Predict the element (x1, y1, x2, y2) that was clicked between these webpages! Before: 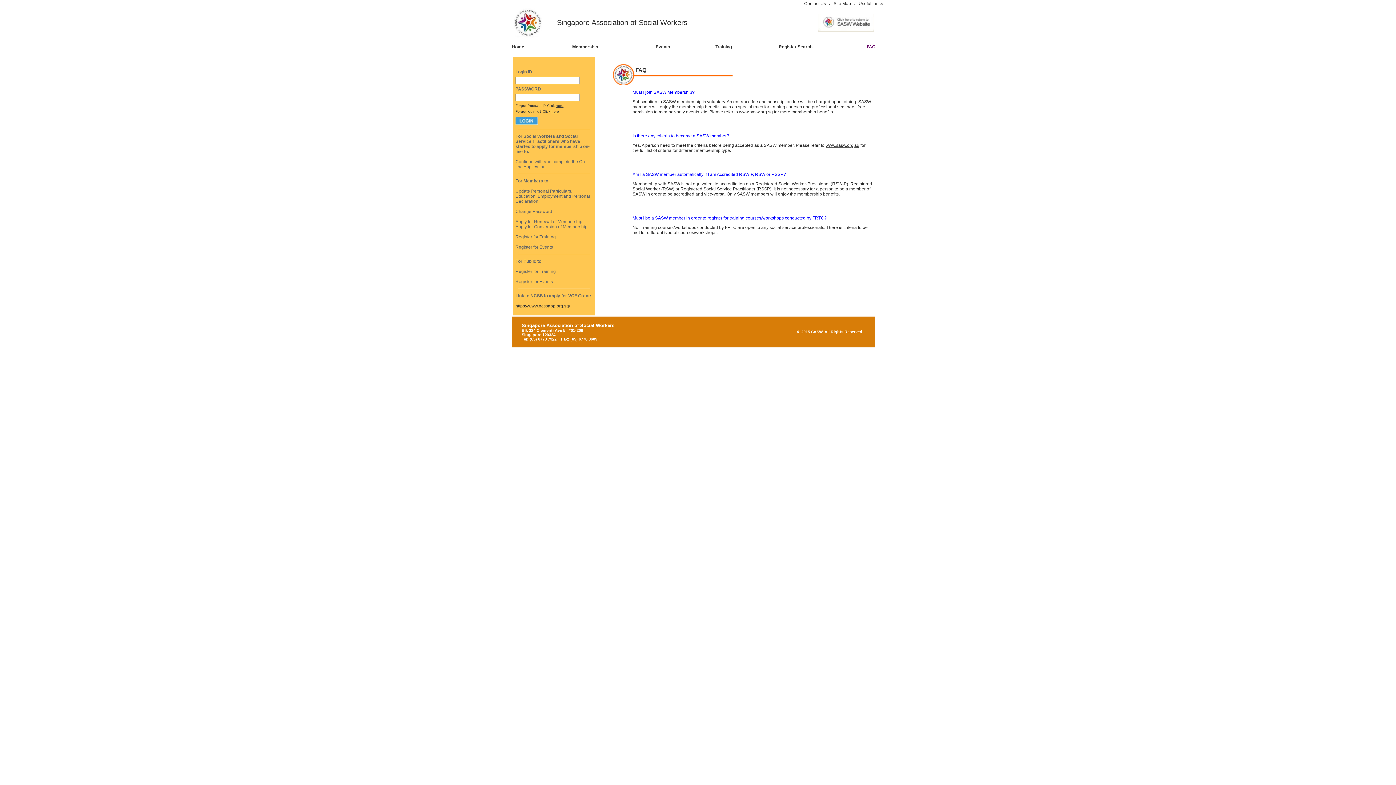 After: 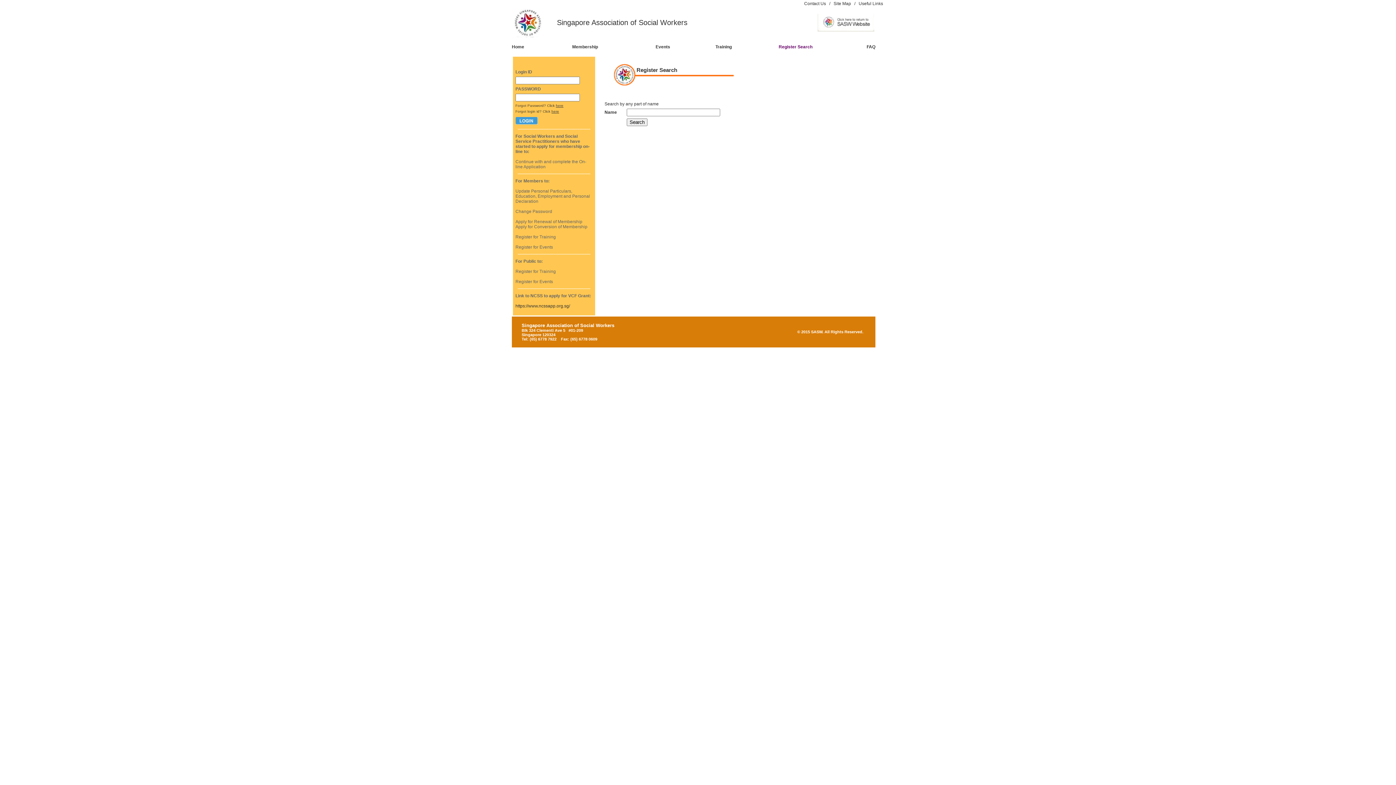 Action: label: Register Search bbox: (778, 44, 812, 49)